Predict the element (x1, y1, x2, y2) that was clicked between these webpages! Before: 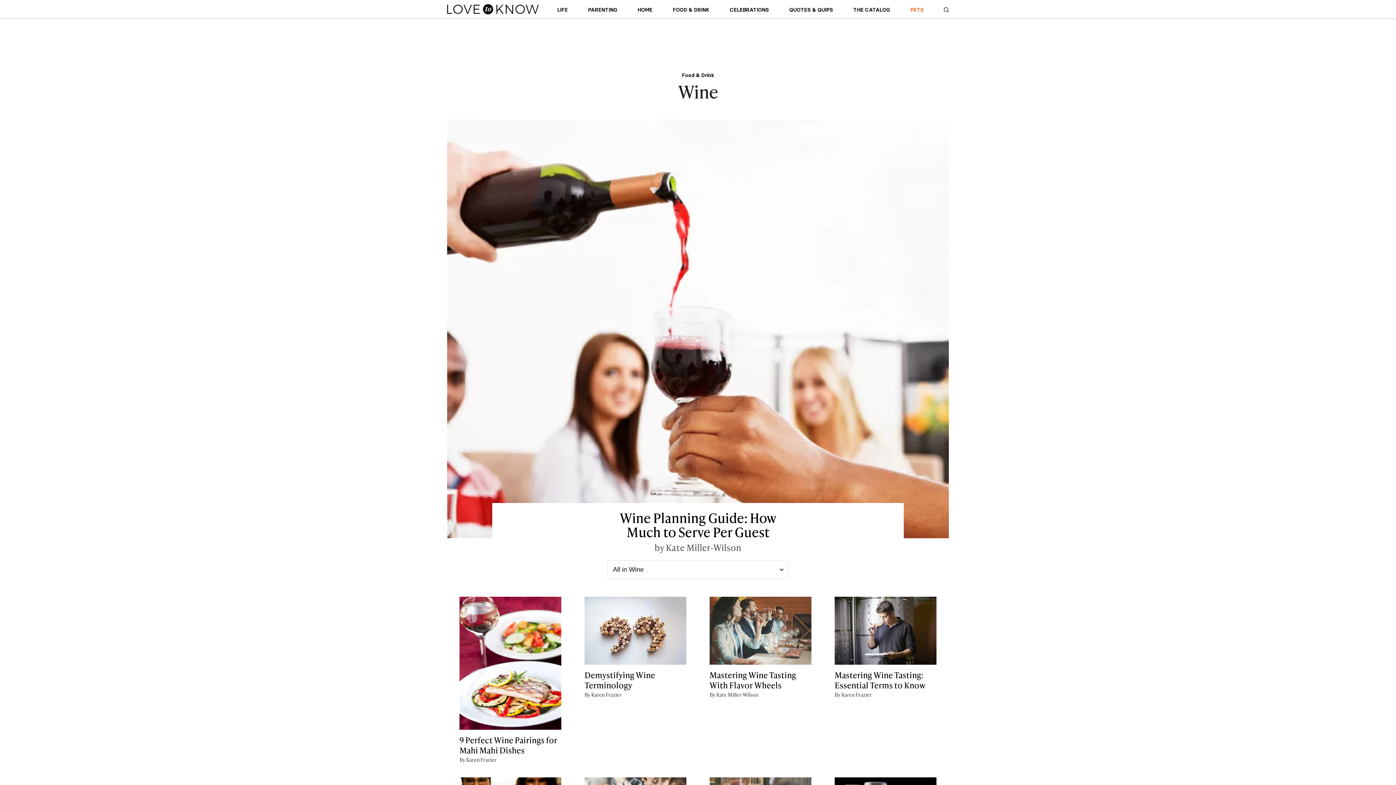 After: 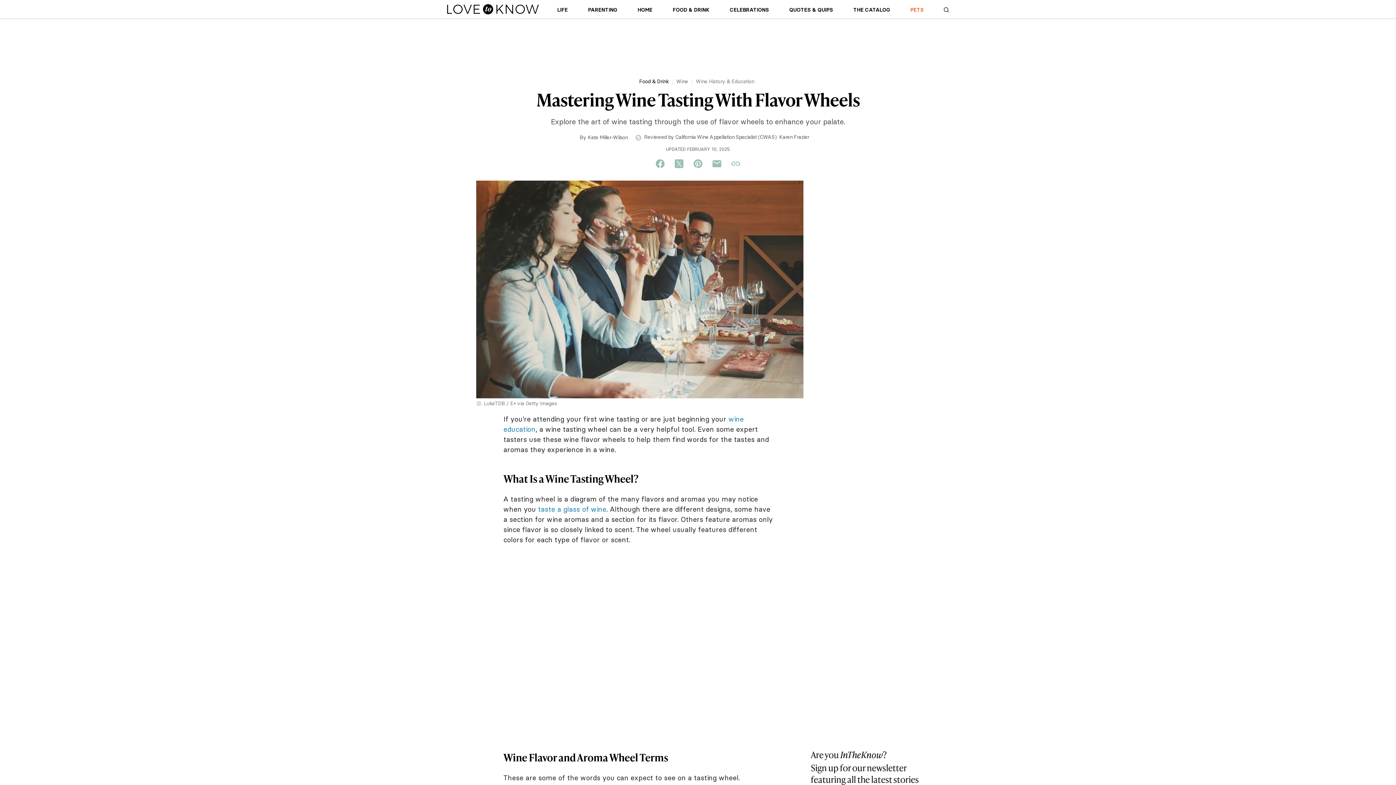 Action: bbox: (709, 597, 811, 698) label: Mastering Wine Tasting With Flavor Wheels
By Kate Miller-Wilson